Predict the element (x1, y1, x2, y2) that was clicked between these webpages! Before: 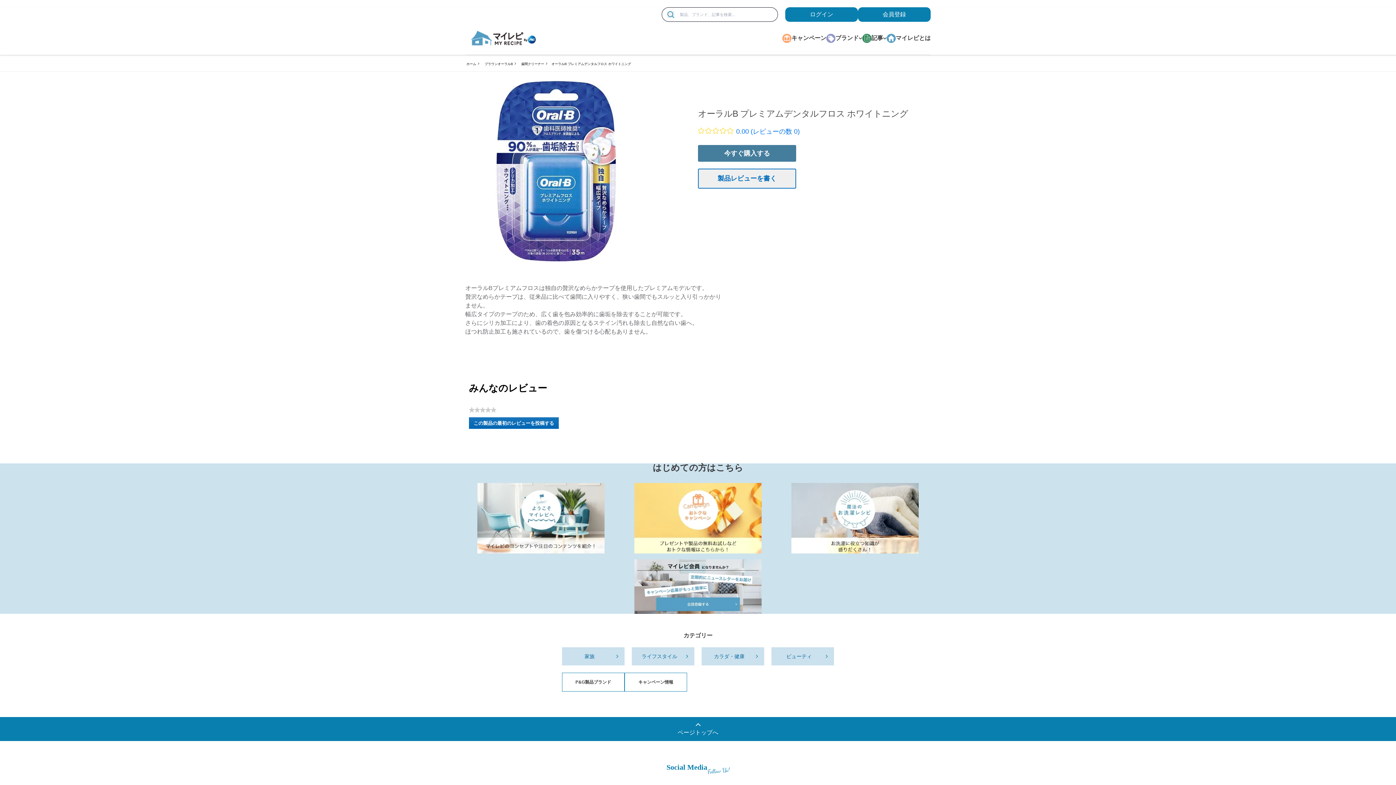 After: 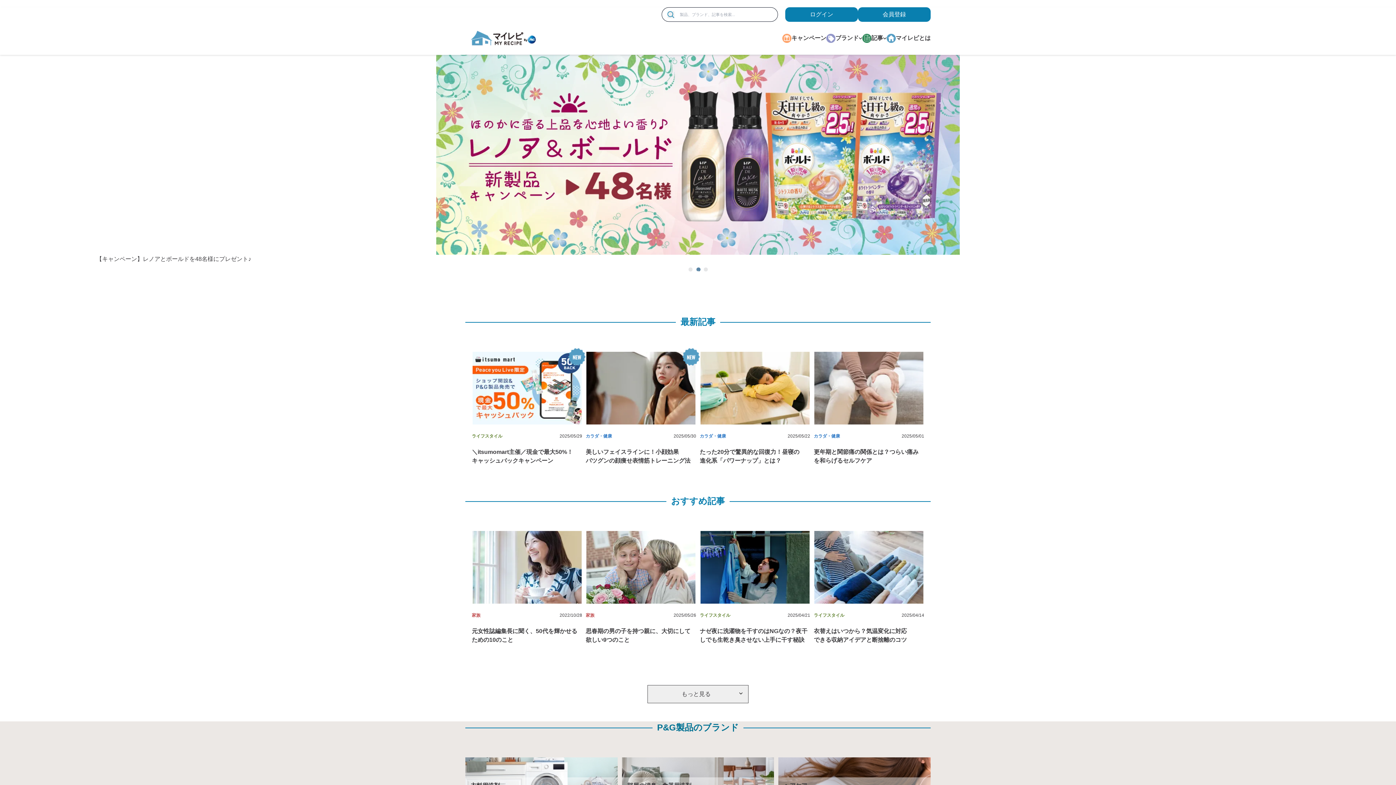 Action: bbox: (465, 60, 476, 67) label: ホーム